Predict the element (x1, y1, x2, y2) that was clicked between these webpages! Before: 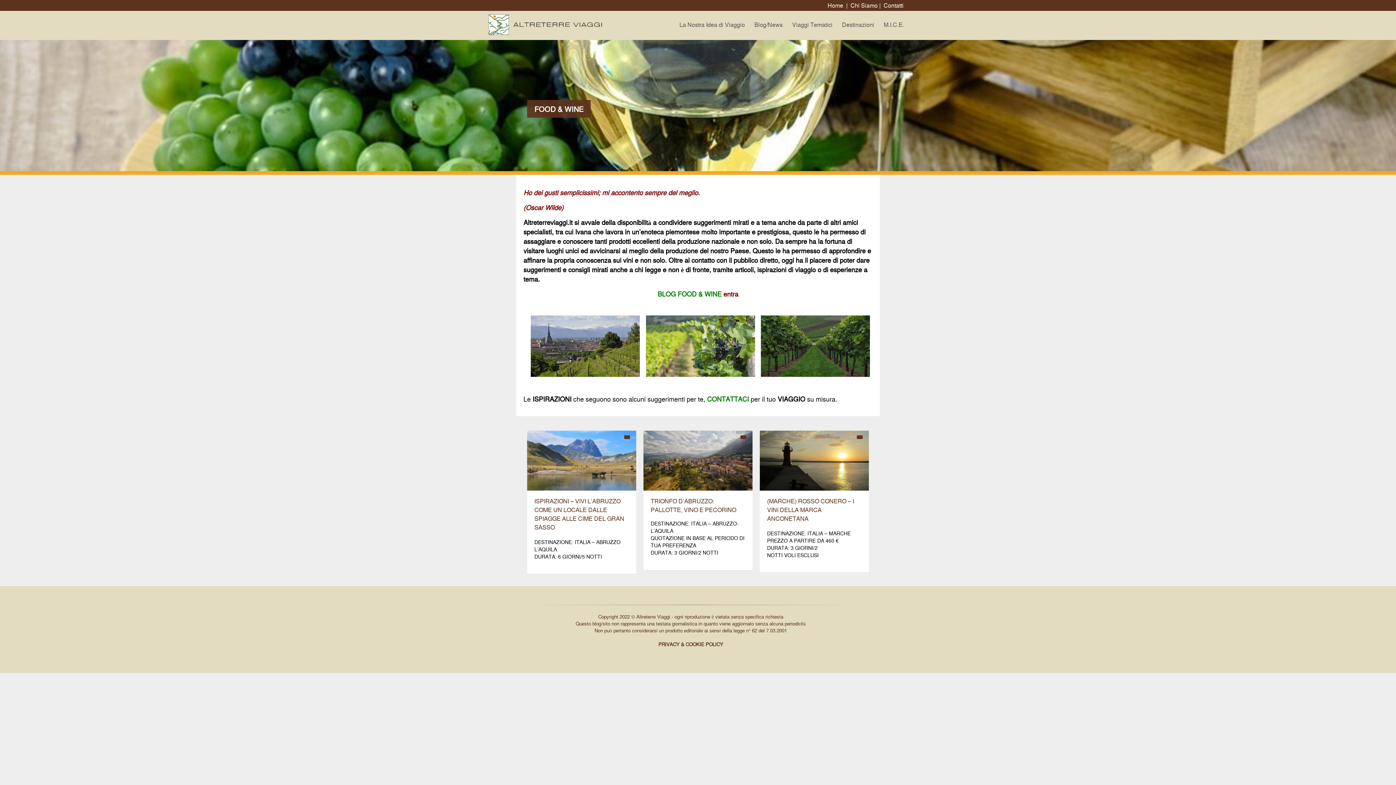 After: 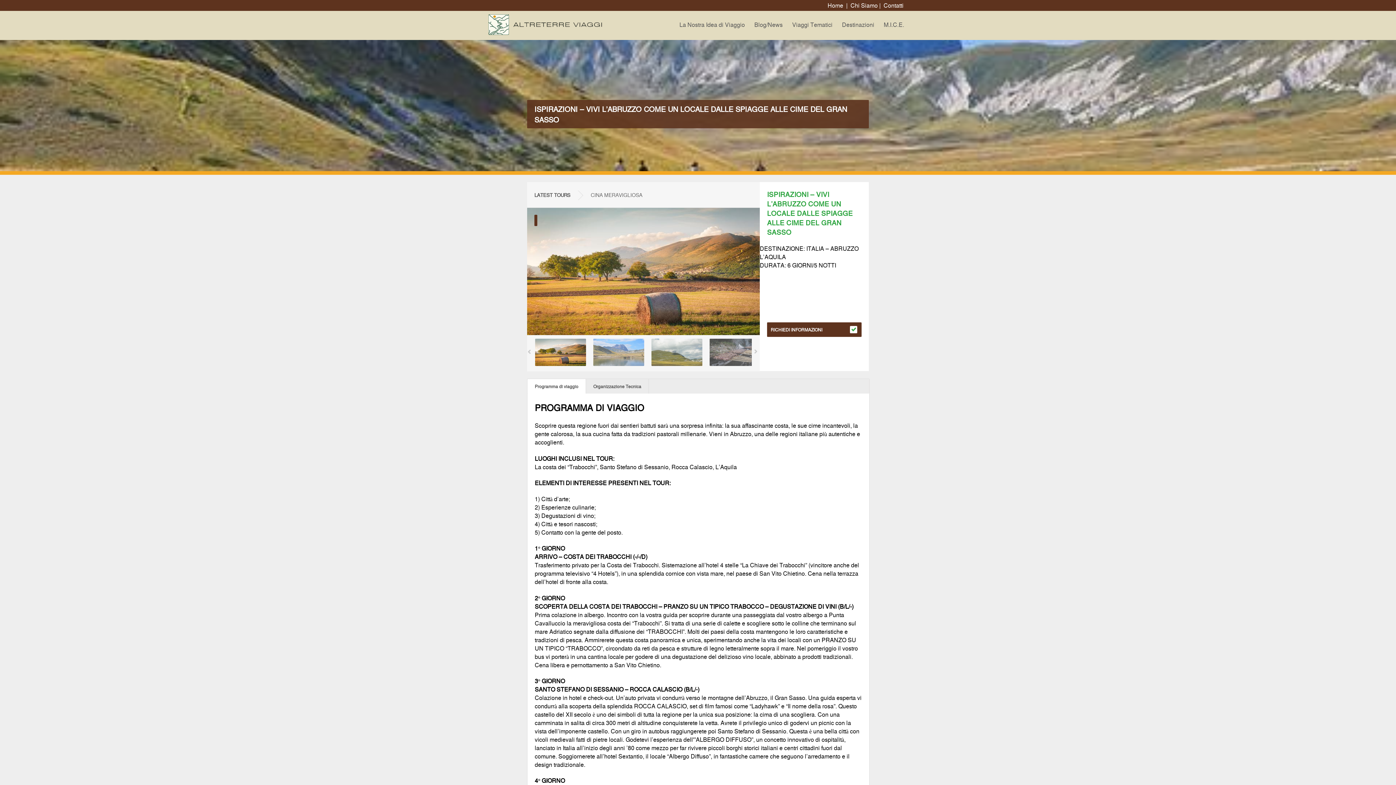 Action: label: ISPIRAZIONI – VIVI L’ABRUZZO COME UN LOCALE DALLE SPIAGGE ALLE CIME DEL GRAN SASSO bbox: (534, 496, 629, 531)